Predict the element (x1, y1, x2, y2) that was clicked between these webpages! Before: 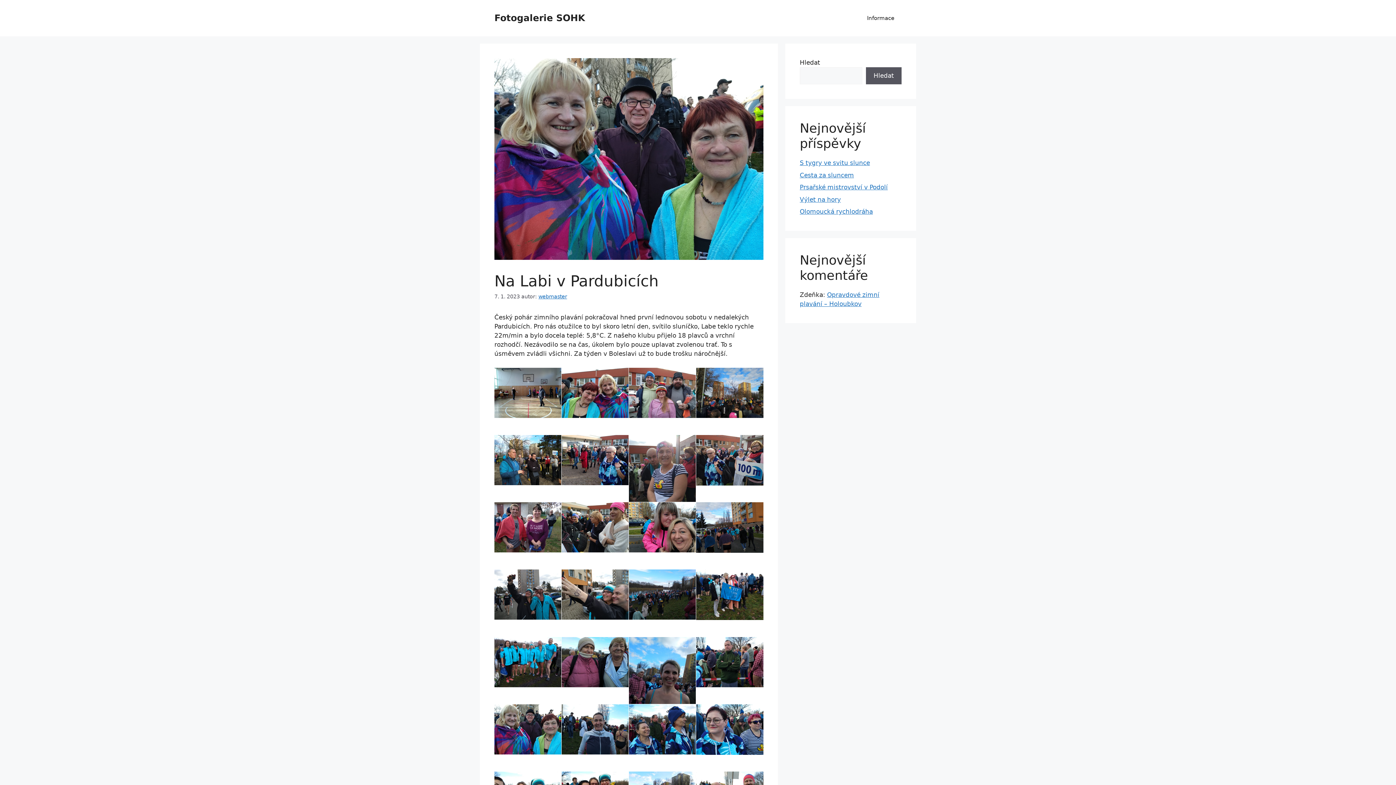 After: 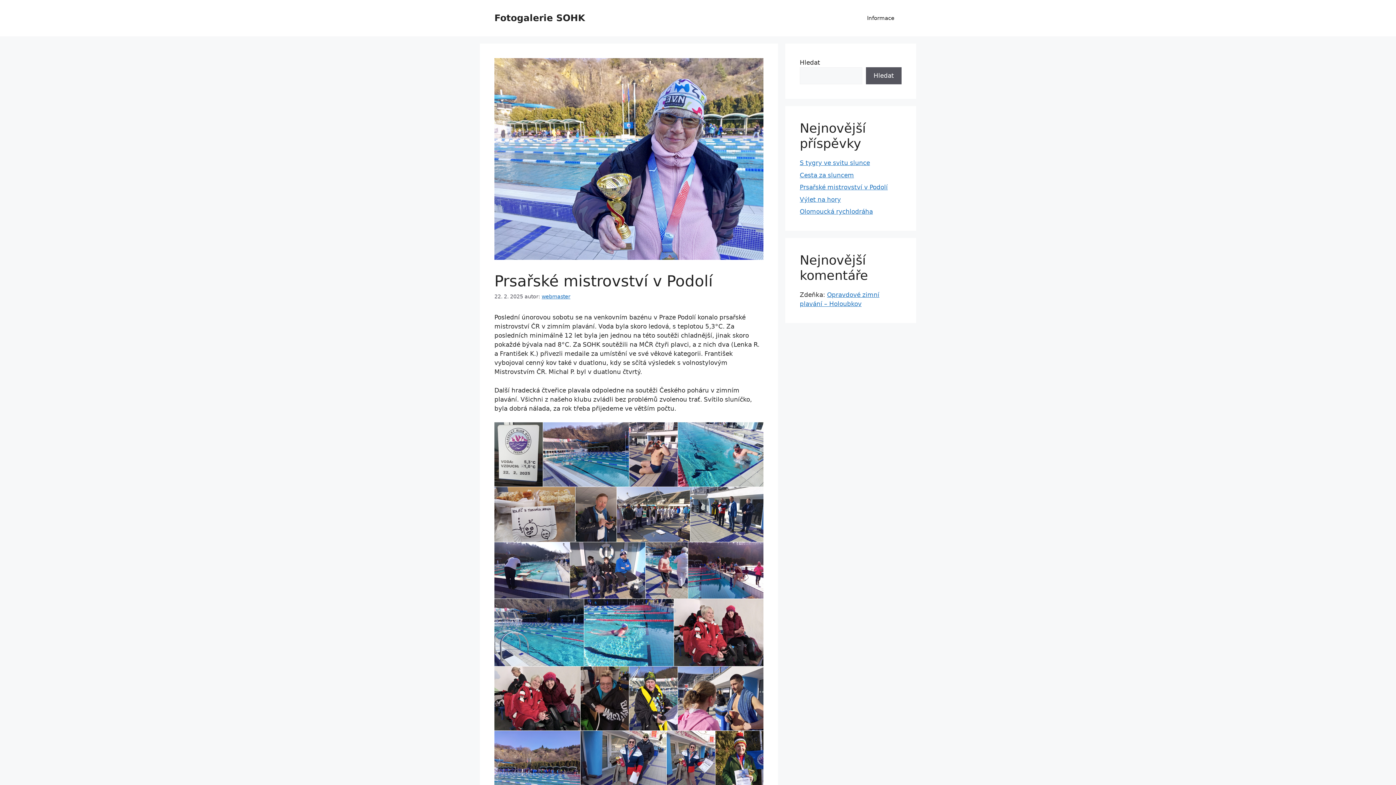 Action: label: Prsařské mistrovství v Podolí bbox: (800, 183, 888, 190)